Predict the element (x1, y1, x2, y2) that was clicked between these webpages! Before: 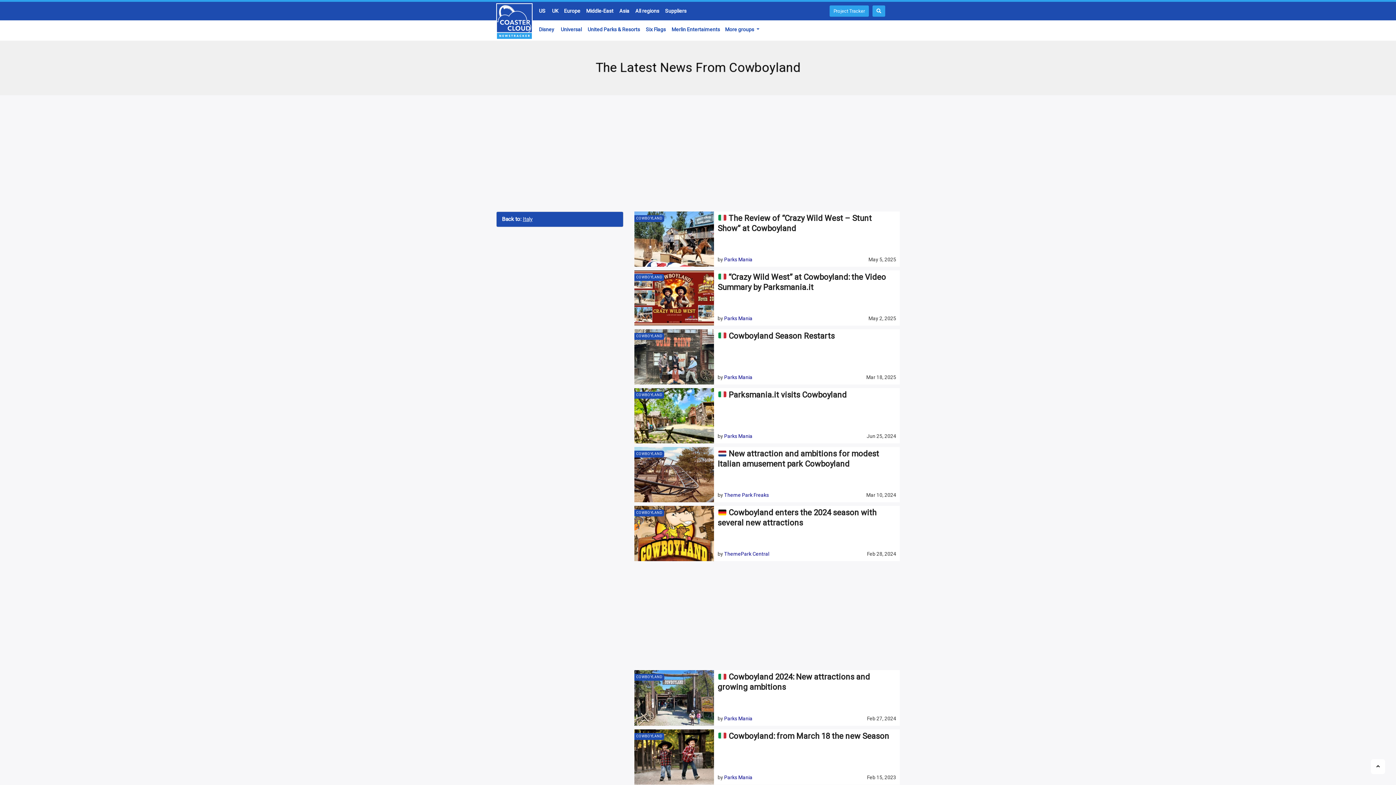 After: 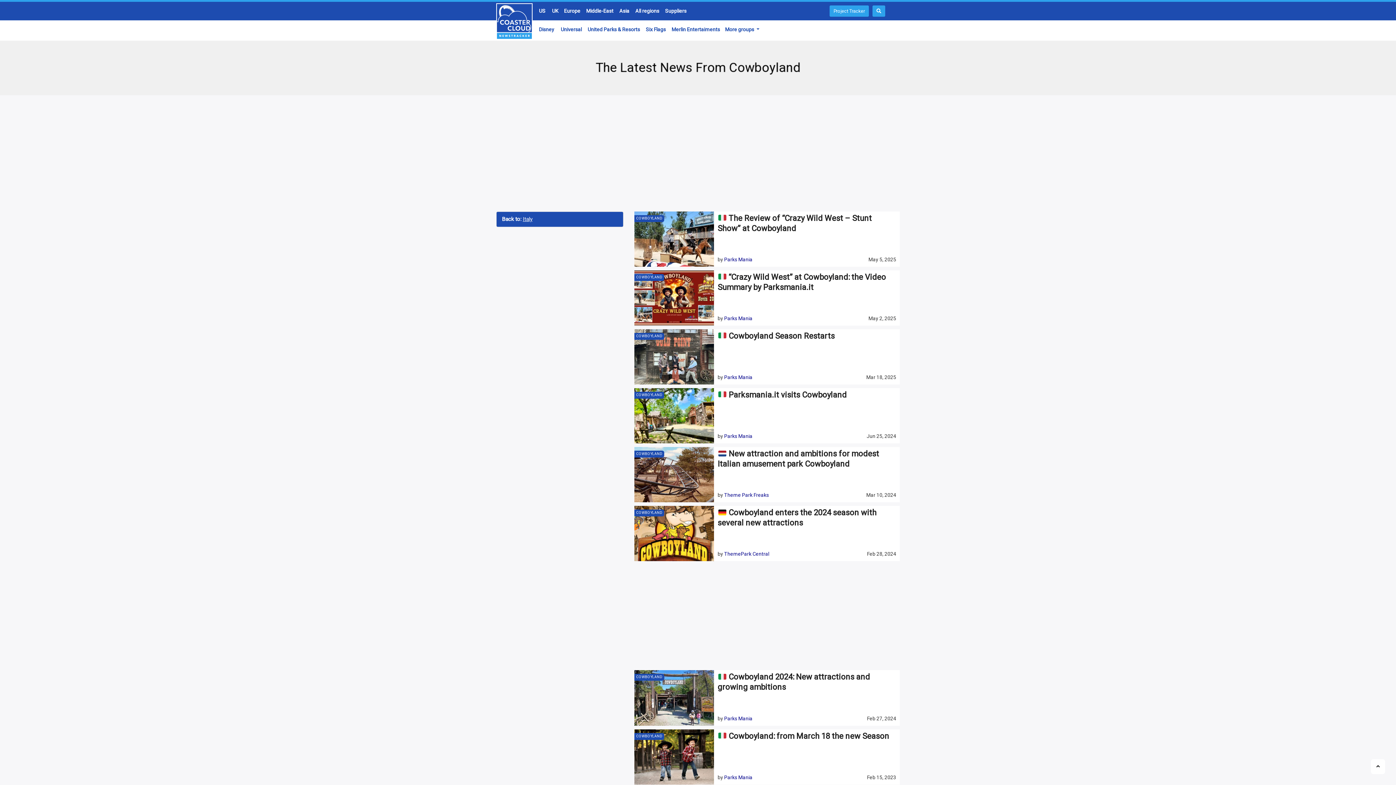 Action: bbox: (1376, 763, 1380, 770)